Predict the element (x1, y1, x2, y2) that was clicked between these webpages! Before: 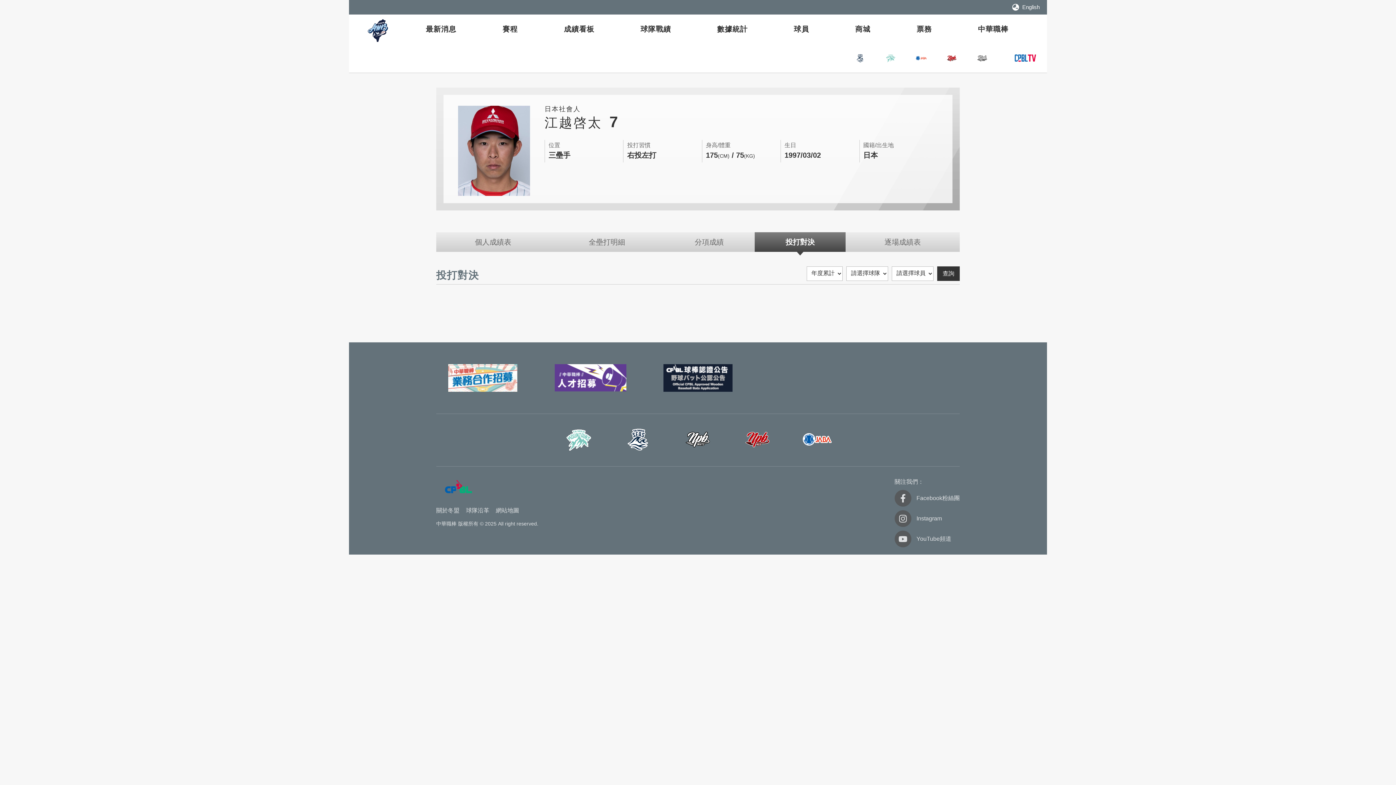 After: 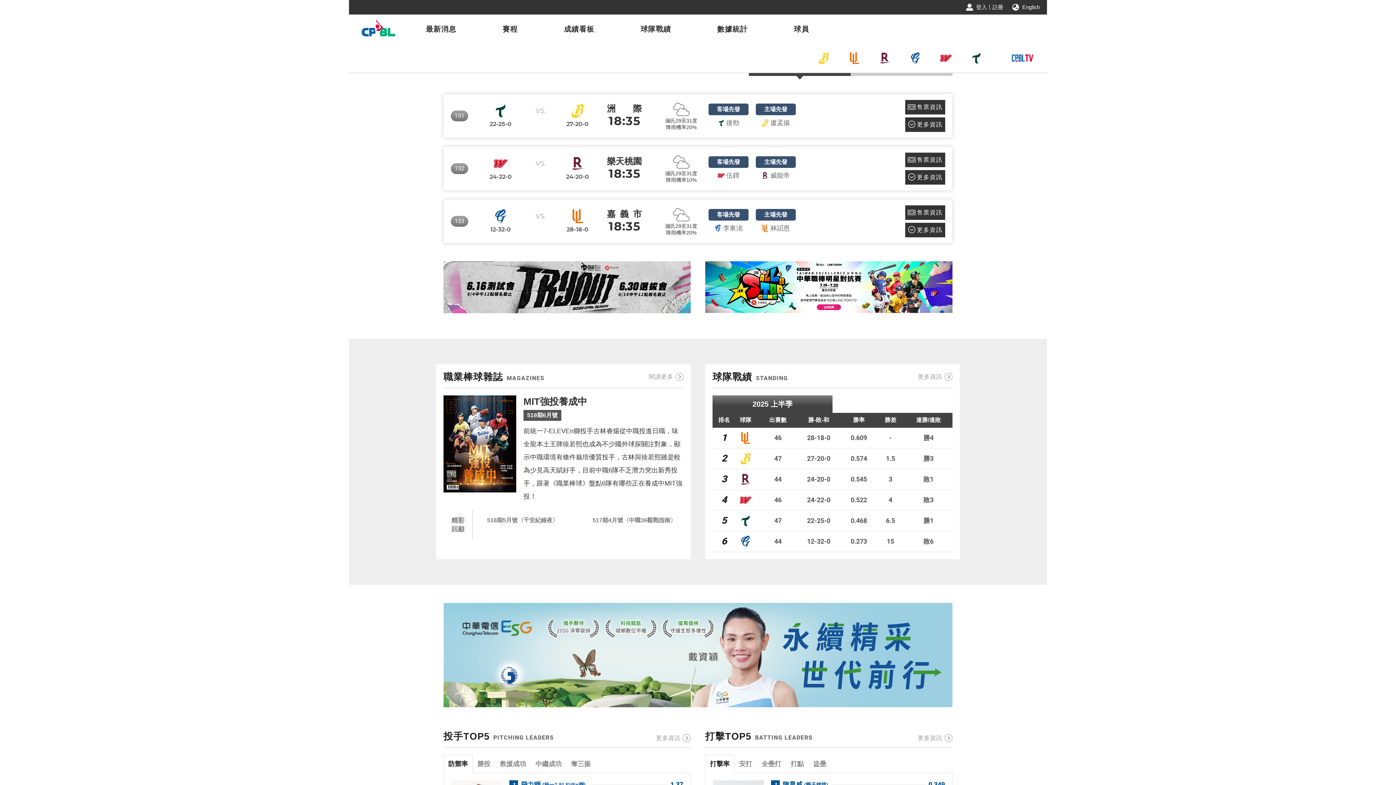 Action: bbox: (969, 14, 1017, 43) label: 中華職棒